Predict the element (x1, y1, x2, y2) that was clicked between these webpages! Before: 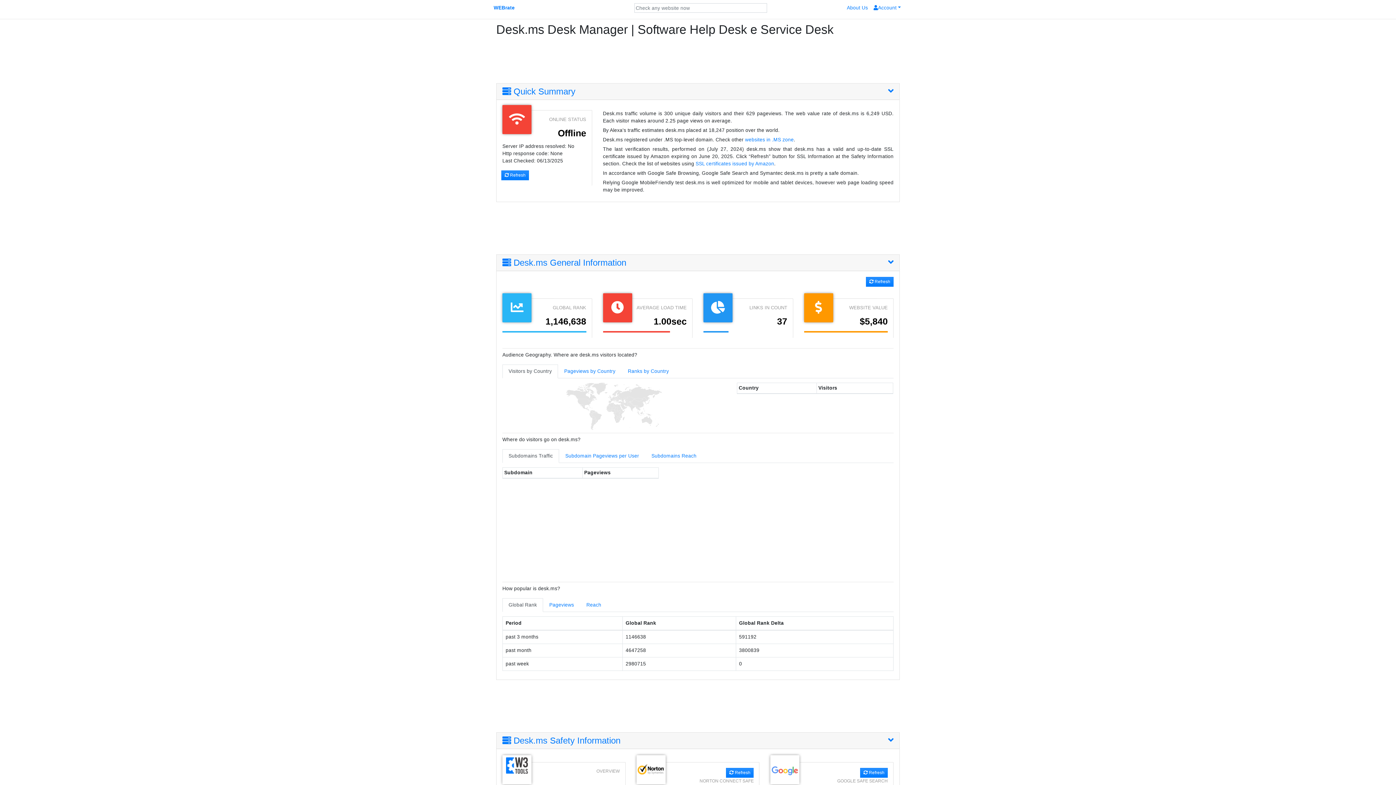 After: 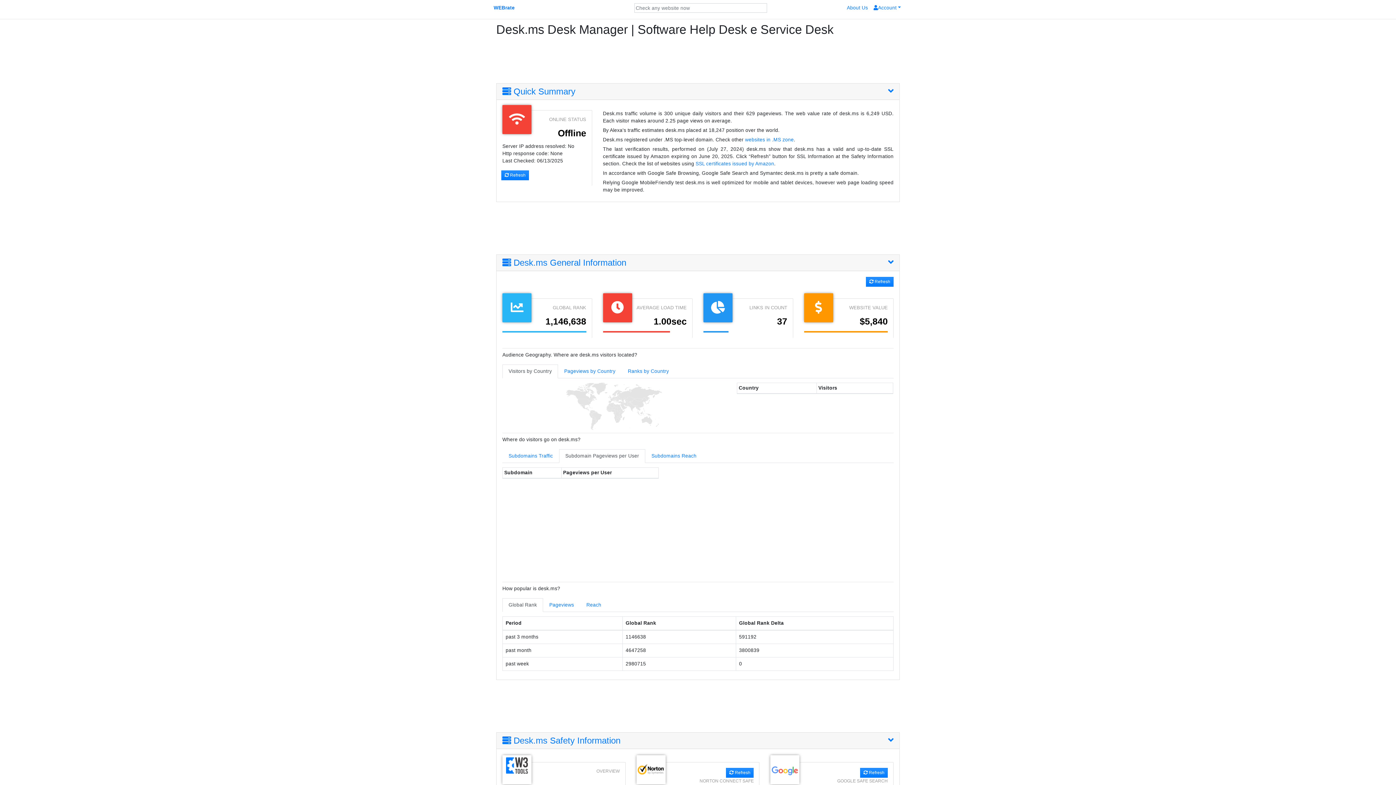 Action: bbox: (559, 449, 645, 463) label: Subdomain Pageviews per User